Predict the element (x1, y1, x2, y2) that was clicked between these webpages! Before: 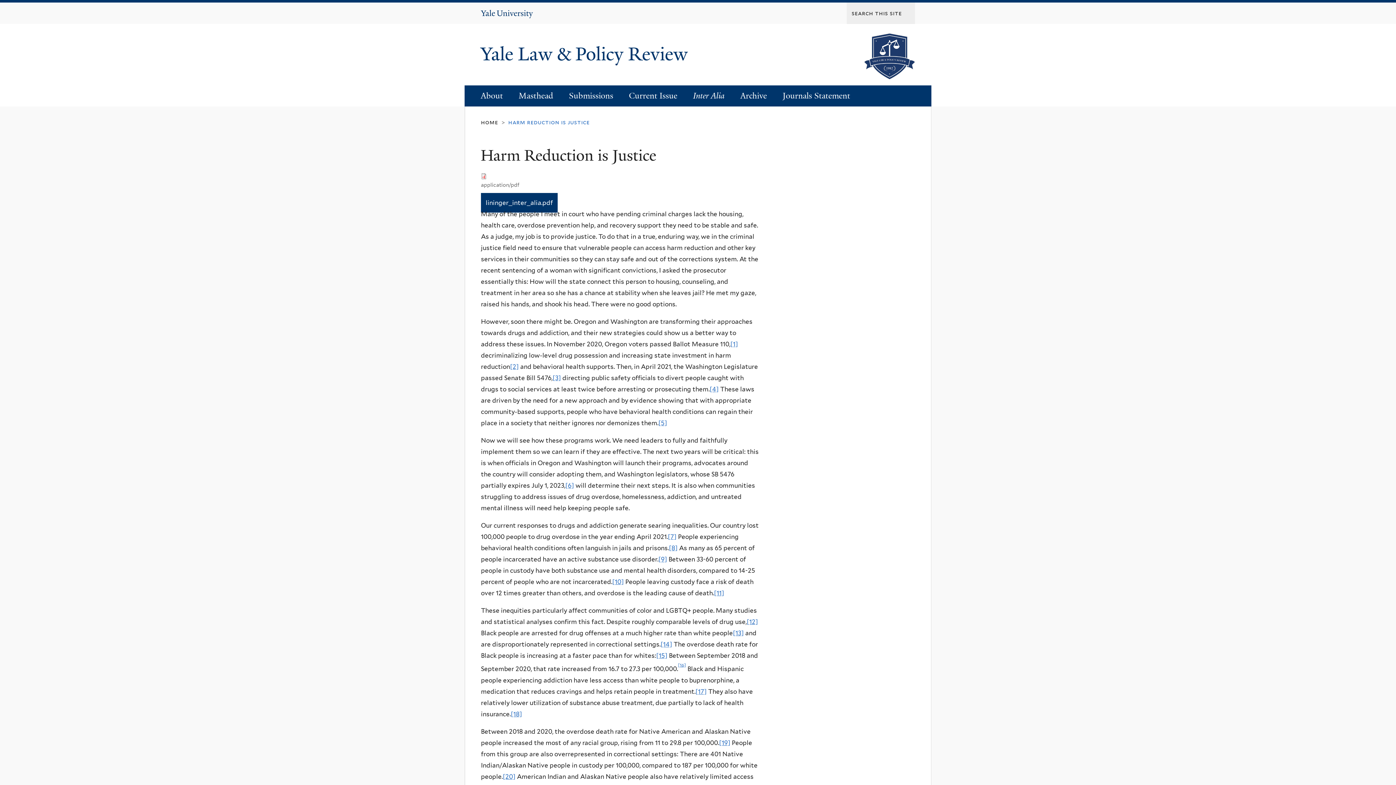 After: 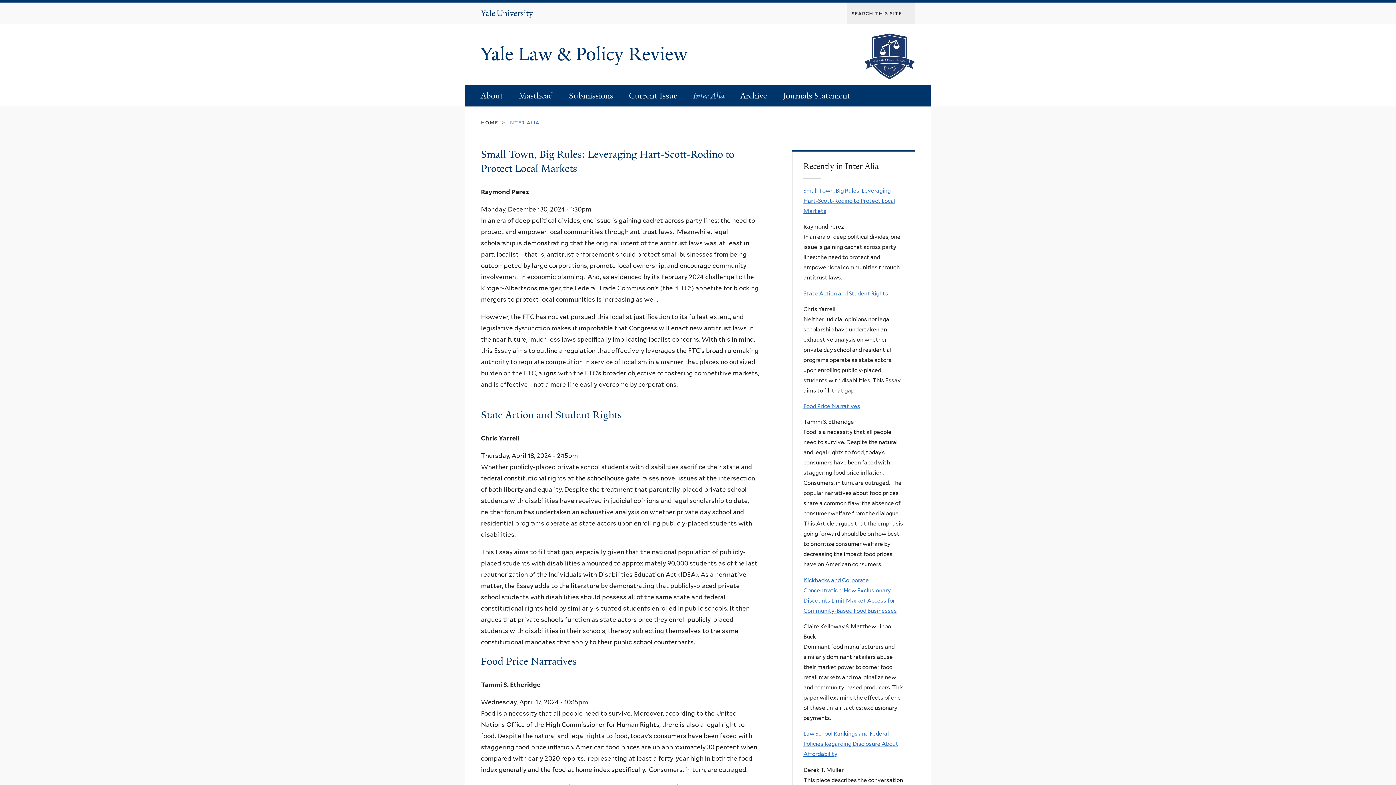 Action: bbox: (685, 85, 732, 106) label: Inter Alia